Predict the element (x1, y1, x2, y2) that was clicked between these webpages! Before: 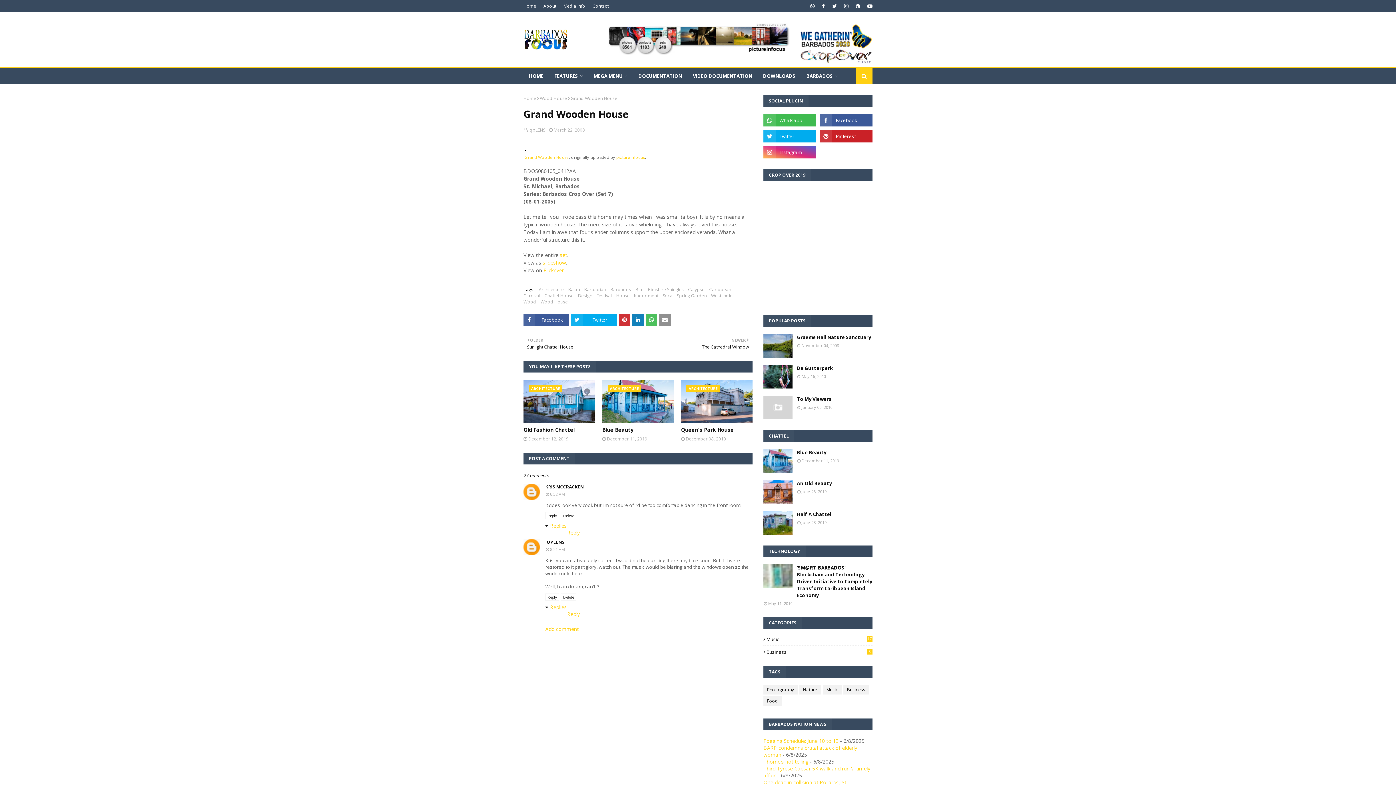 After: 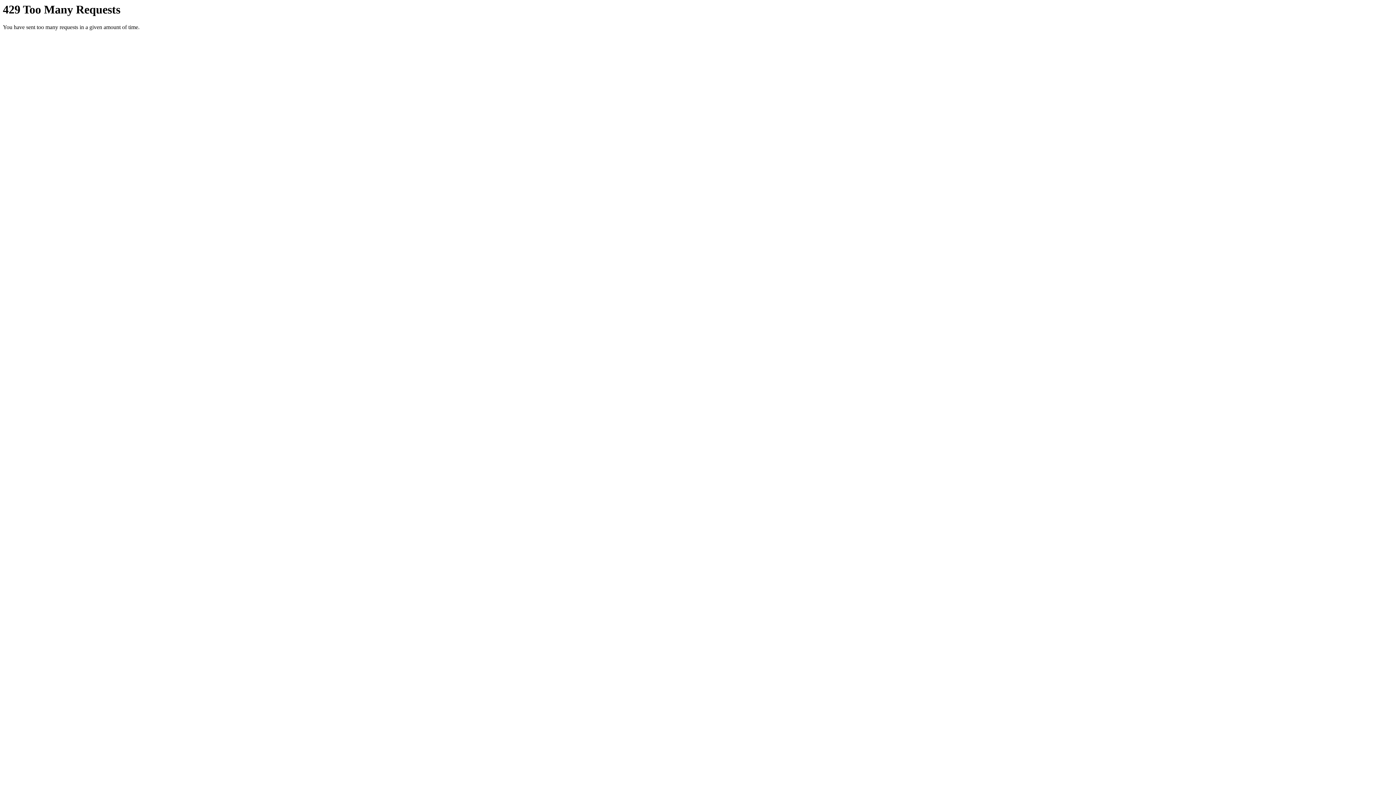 Action: bbox: (524, 145, 526, 152)